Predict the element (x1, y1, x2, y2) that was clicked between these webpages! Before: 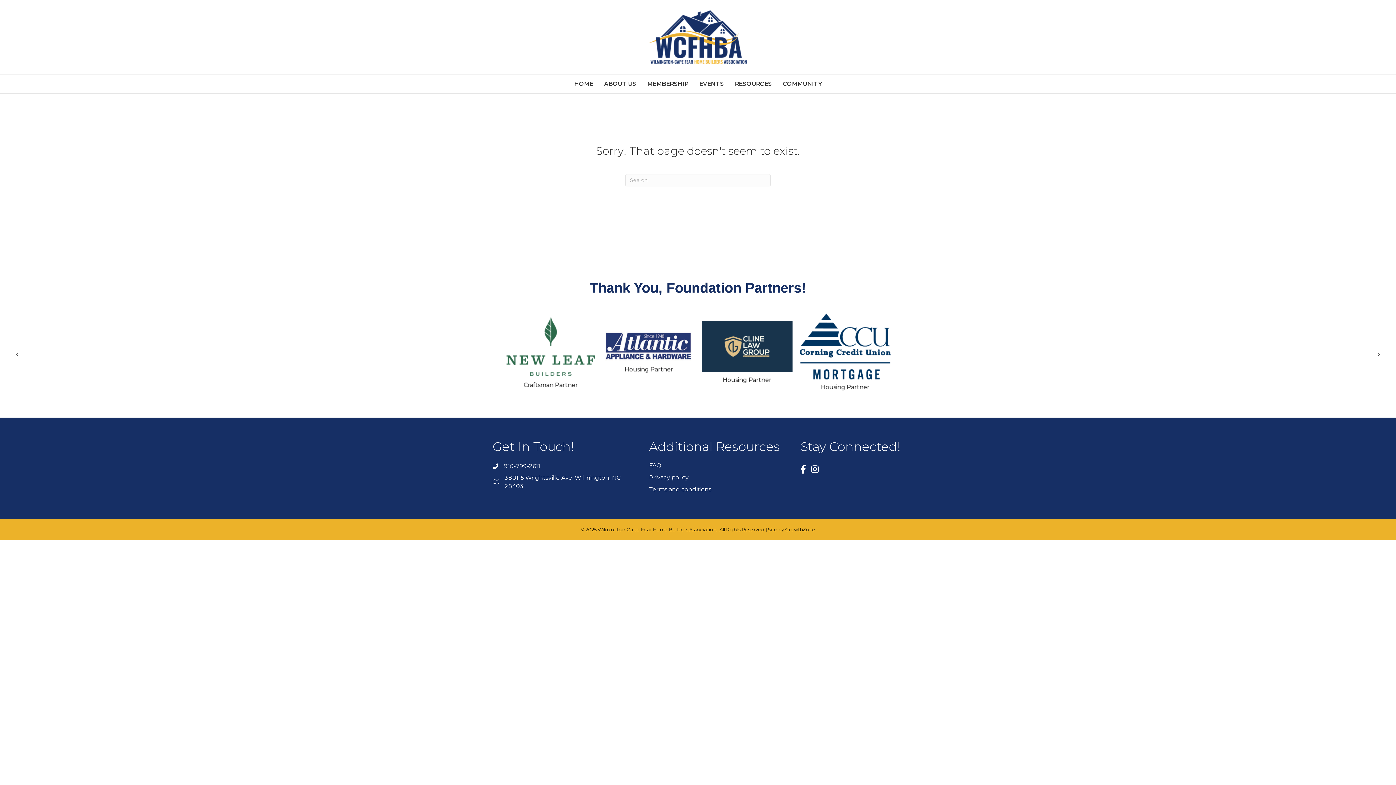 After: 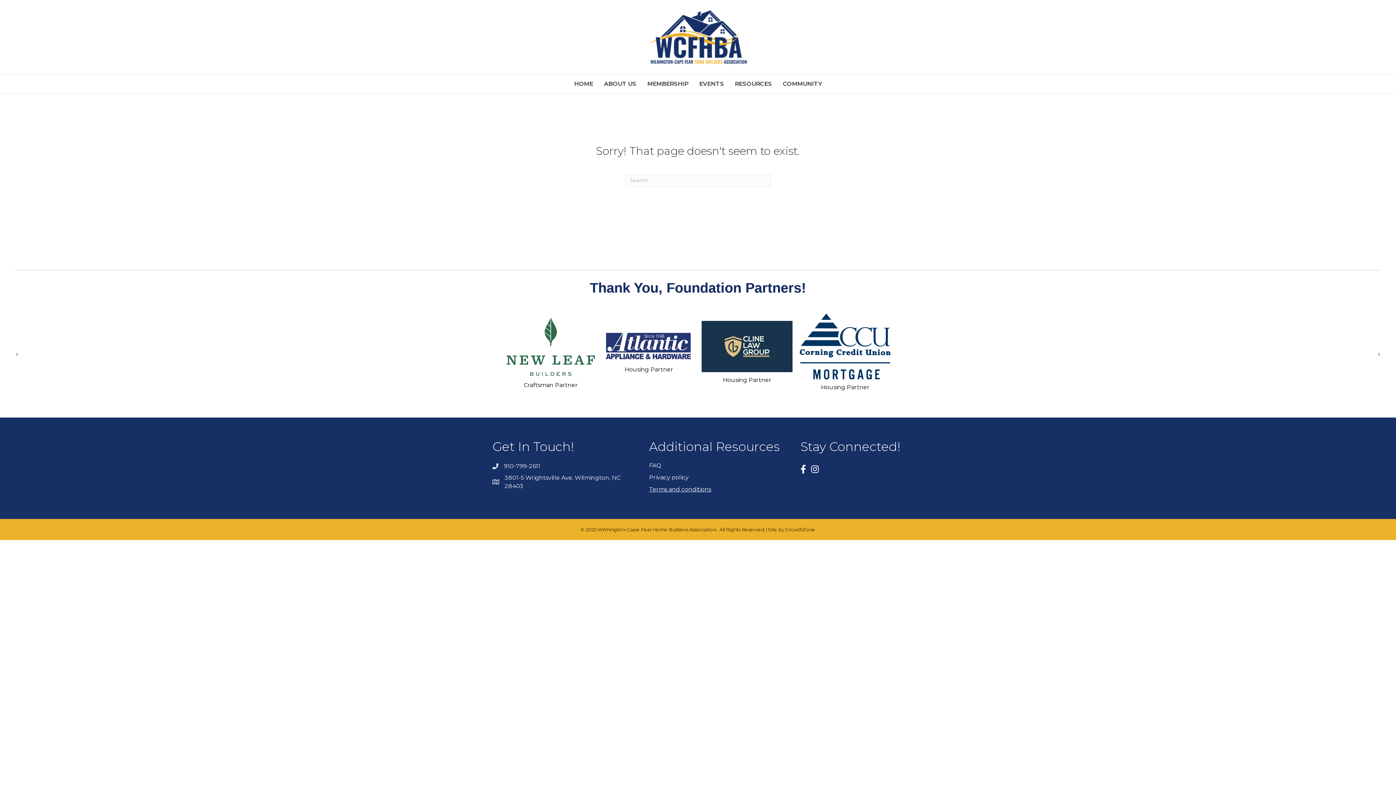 Action: bbox: (649, 486, 711, 493) label: Terms and conditions